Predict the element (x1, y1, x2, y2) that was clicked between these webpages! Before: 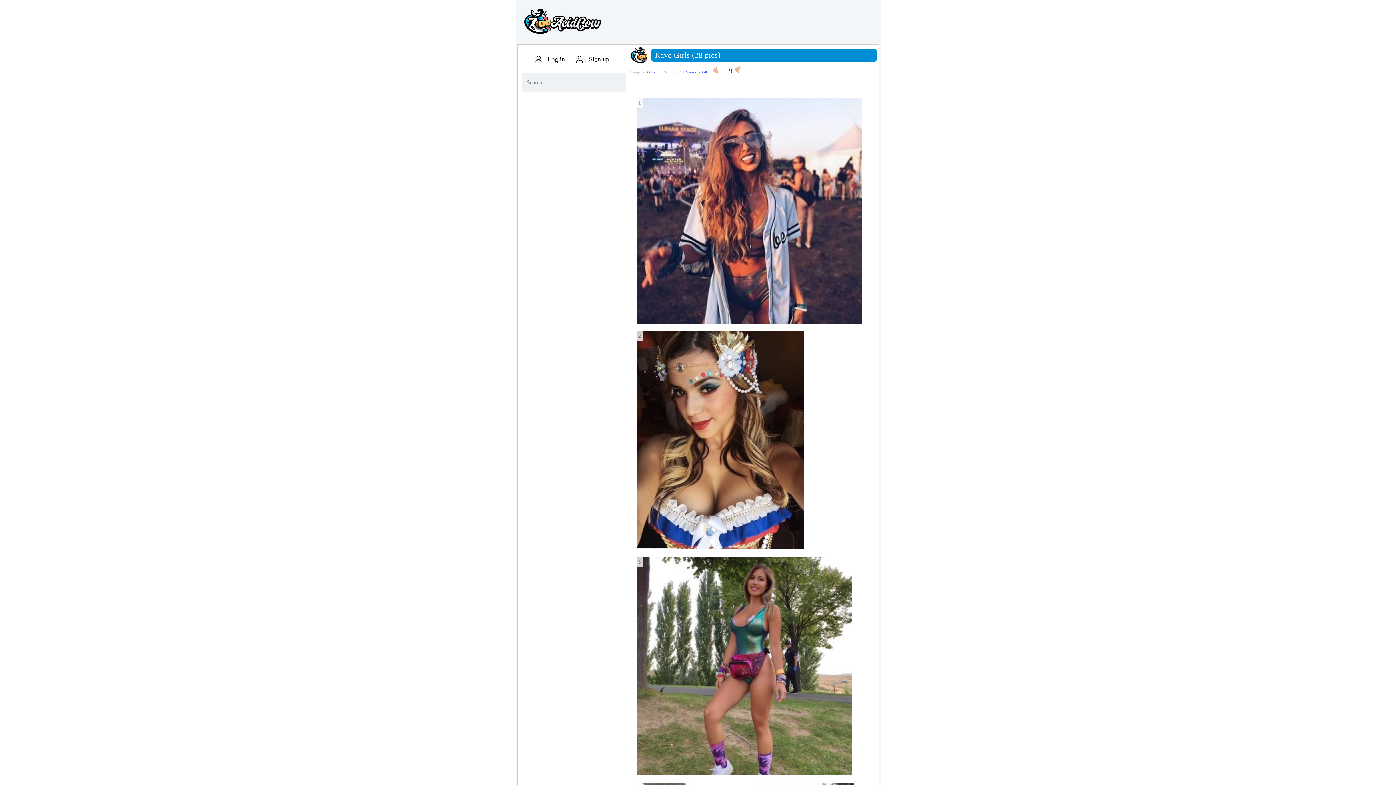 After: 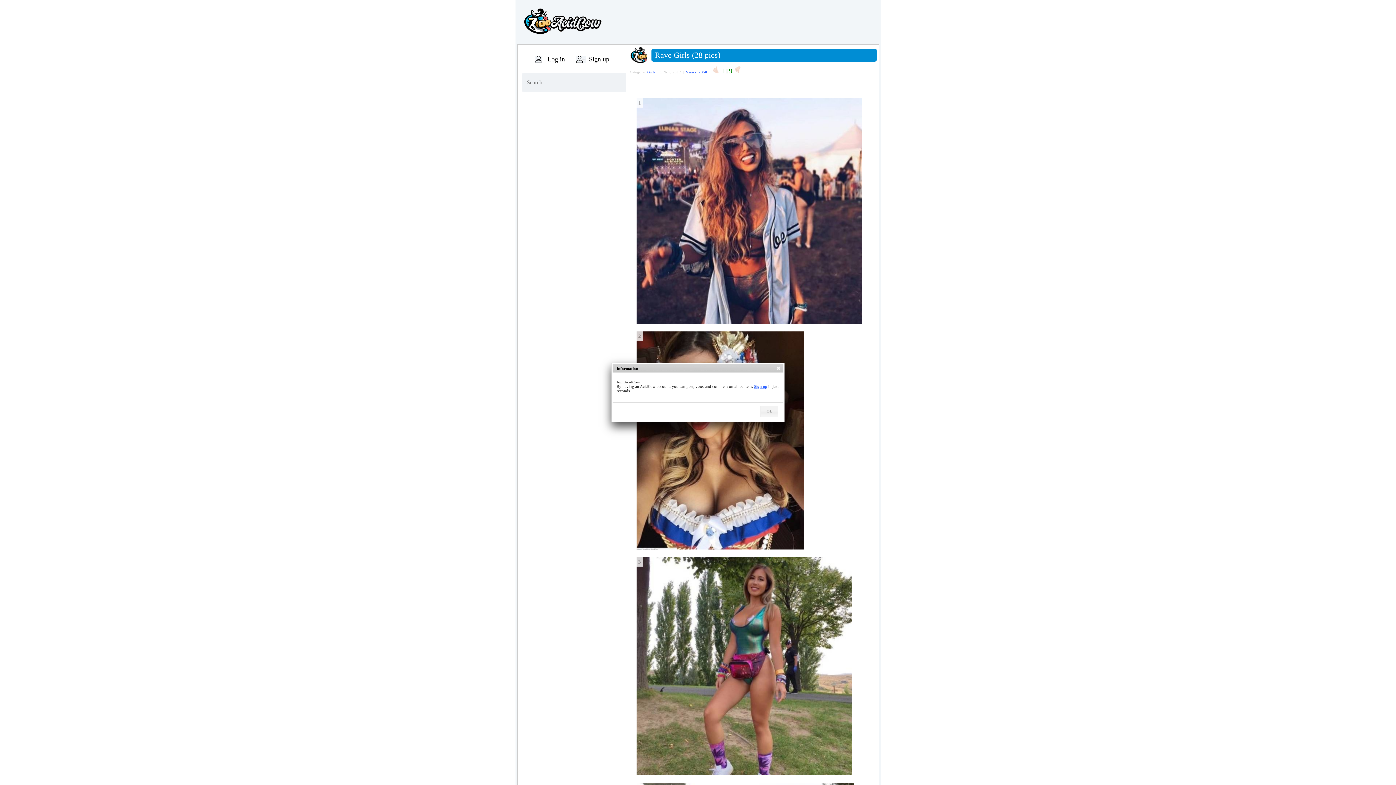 Action: bbox: (734, 69, 741, 74)